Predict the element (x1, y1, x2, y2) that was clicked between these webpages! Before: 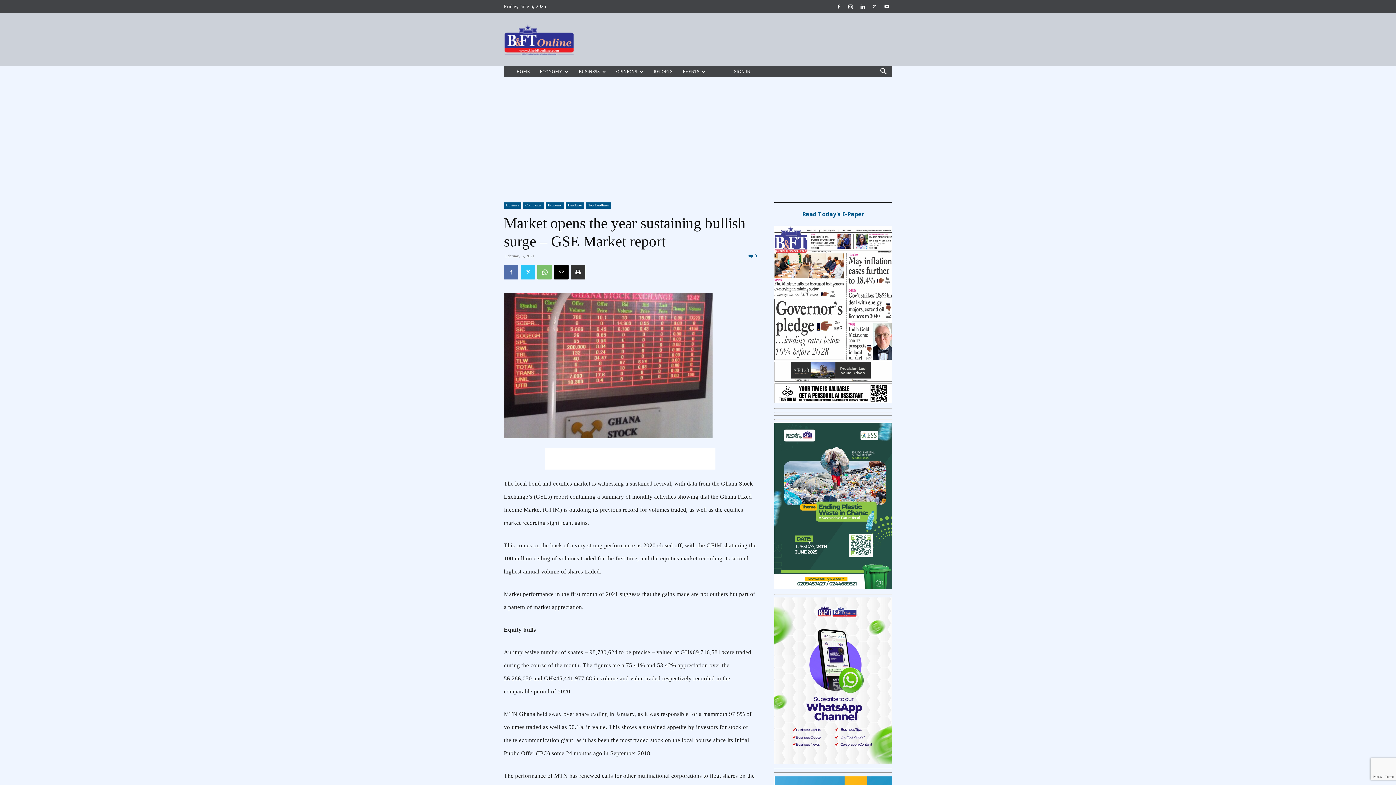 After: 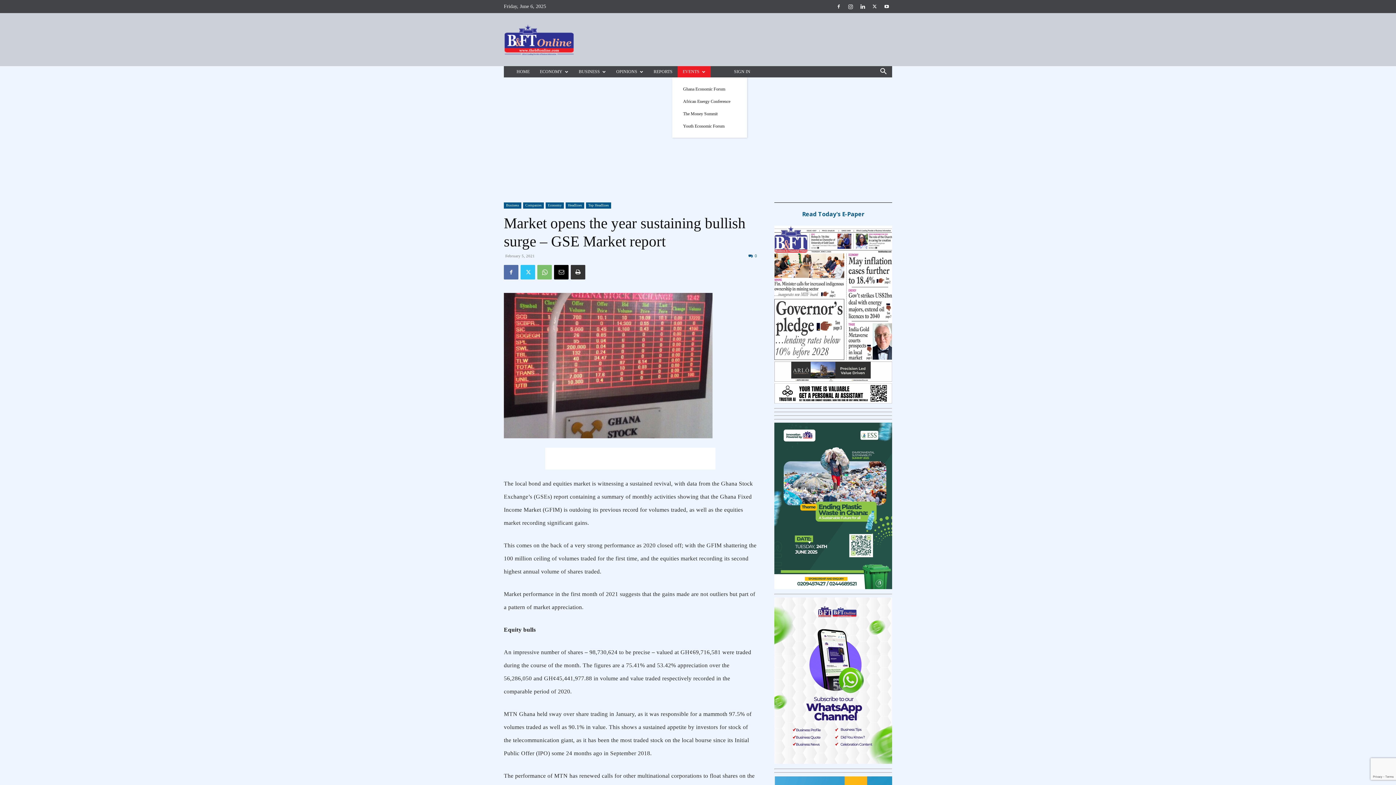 Action: bbox: (677, 66, 710, 77) label: EVENTS